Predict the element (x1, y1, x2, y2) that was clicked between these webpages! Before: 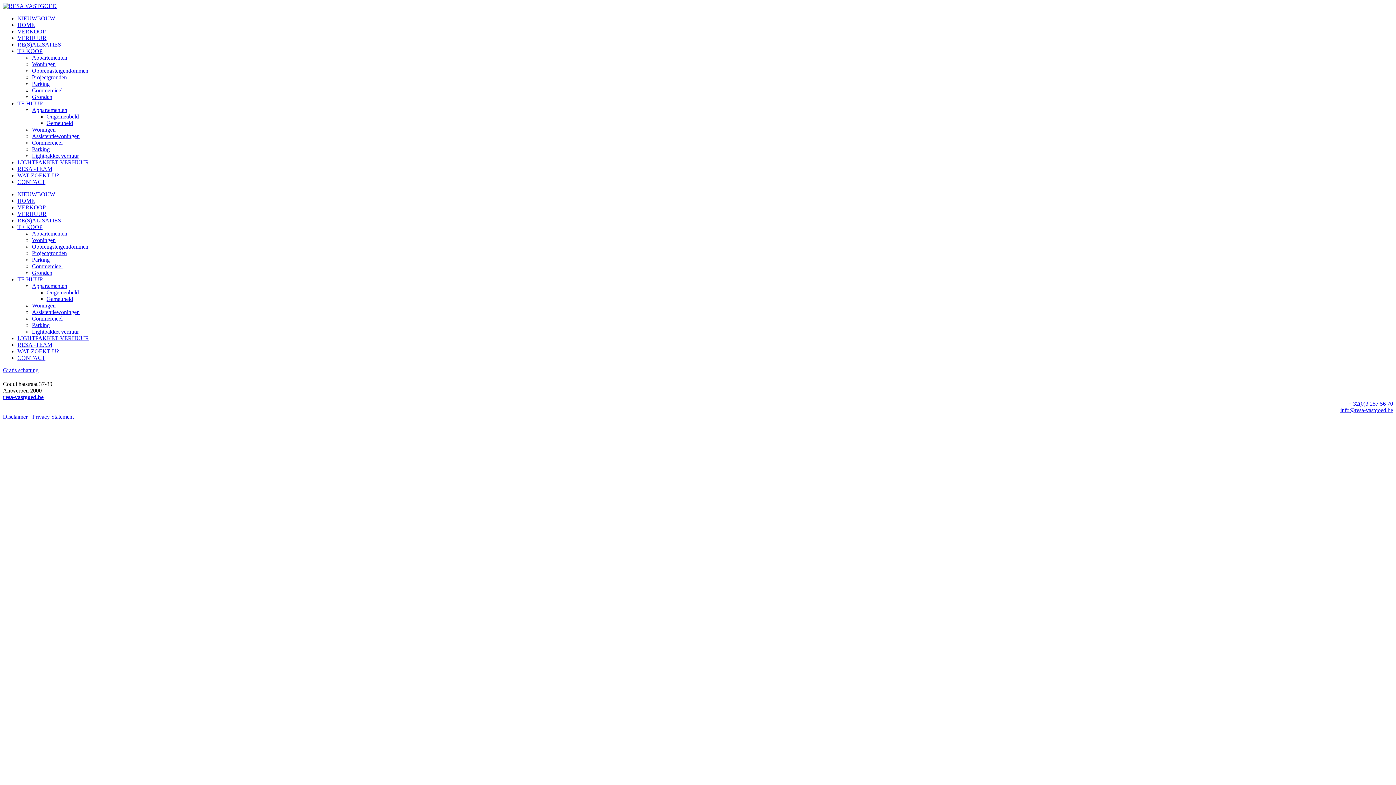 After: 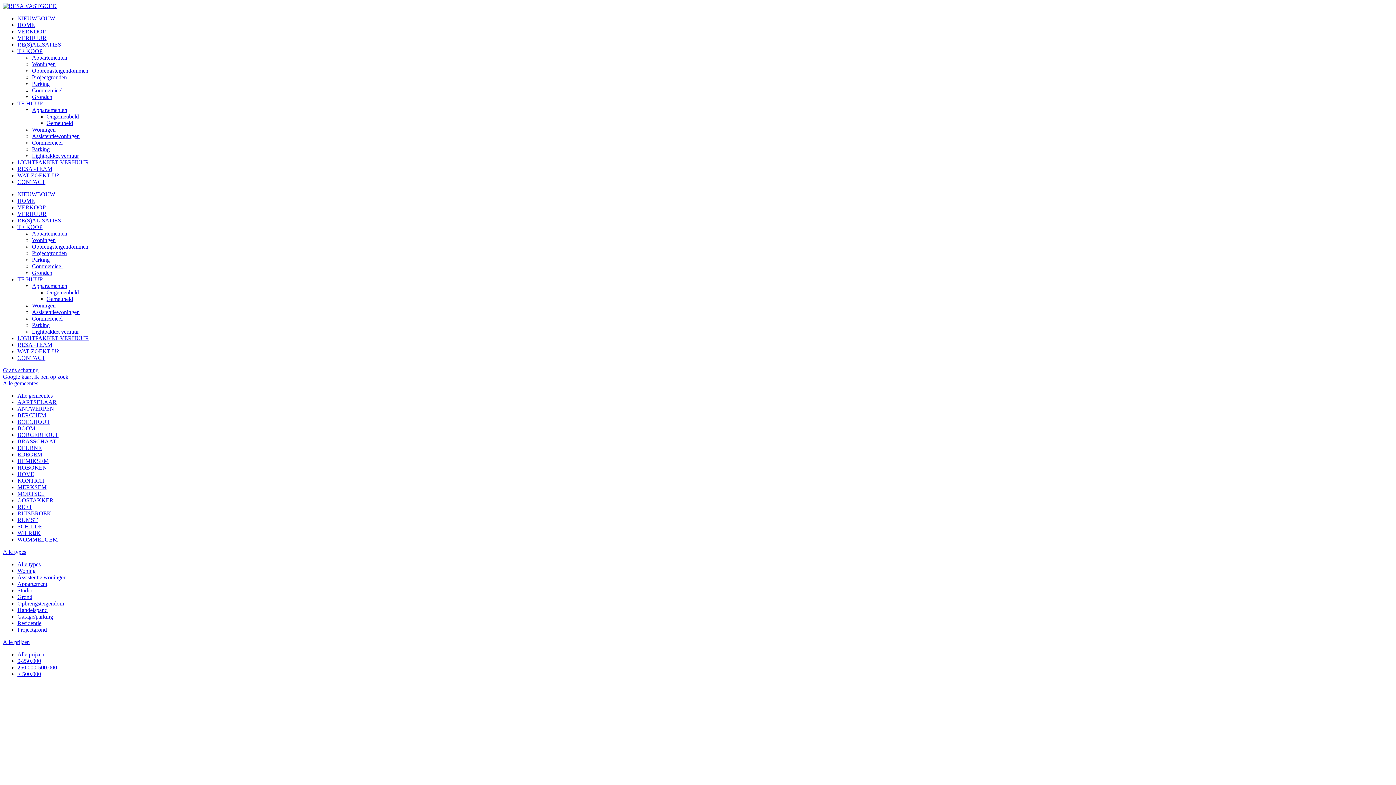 Action: label: Gronden bbox: (32, 93, 52, 100)